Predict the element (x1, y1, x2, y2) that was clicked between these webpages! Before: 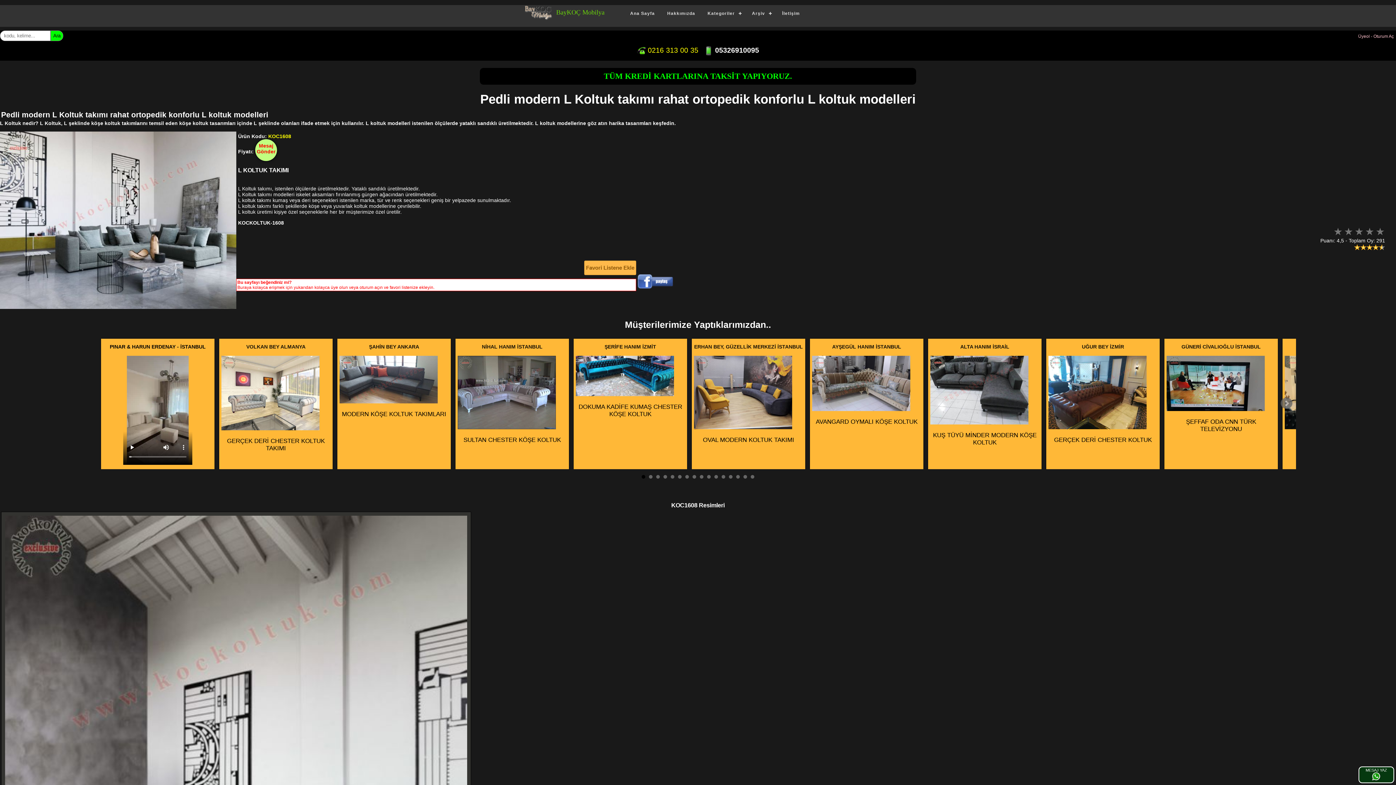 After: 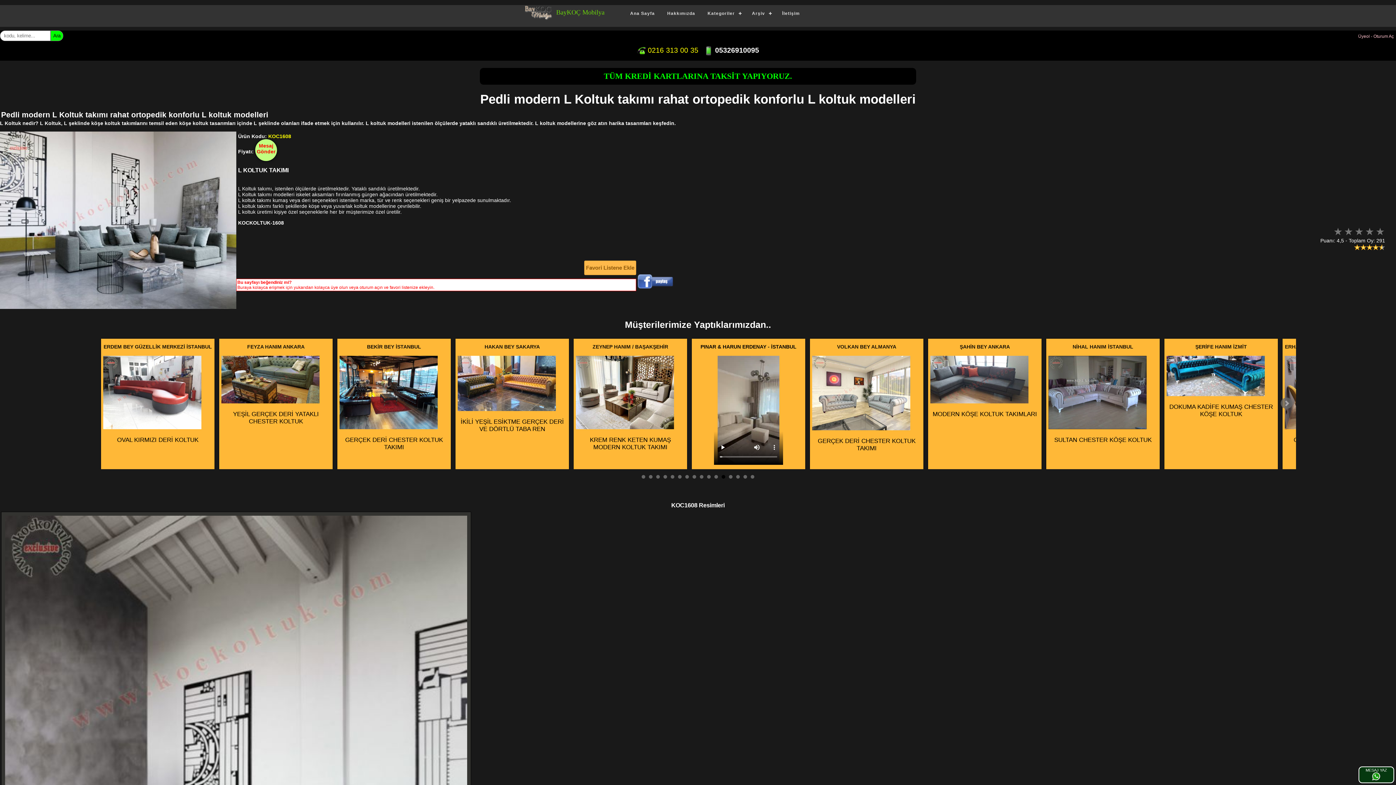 Action: bbox: (721, 475, 725, 478) label: 12